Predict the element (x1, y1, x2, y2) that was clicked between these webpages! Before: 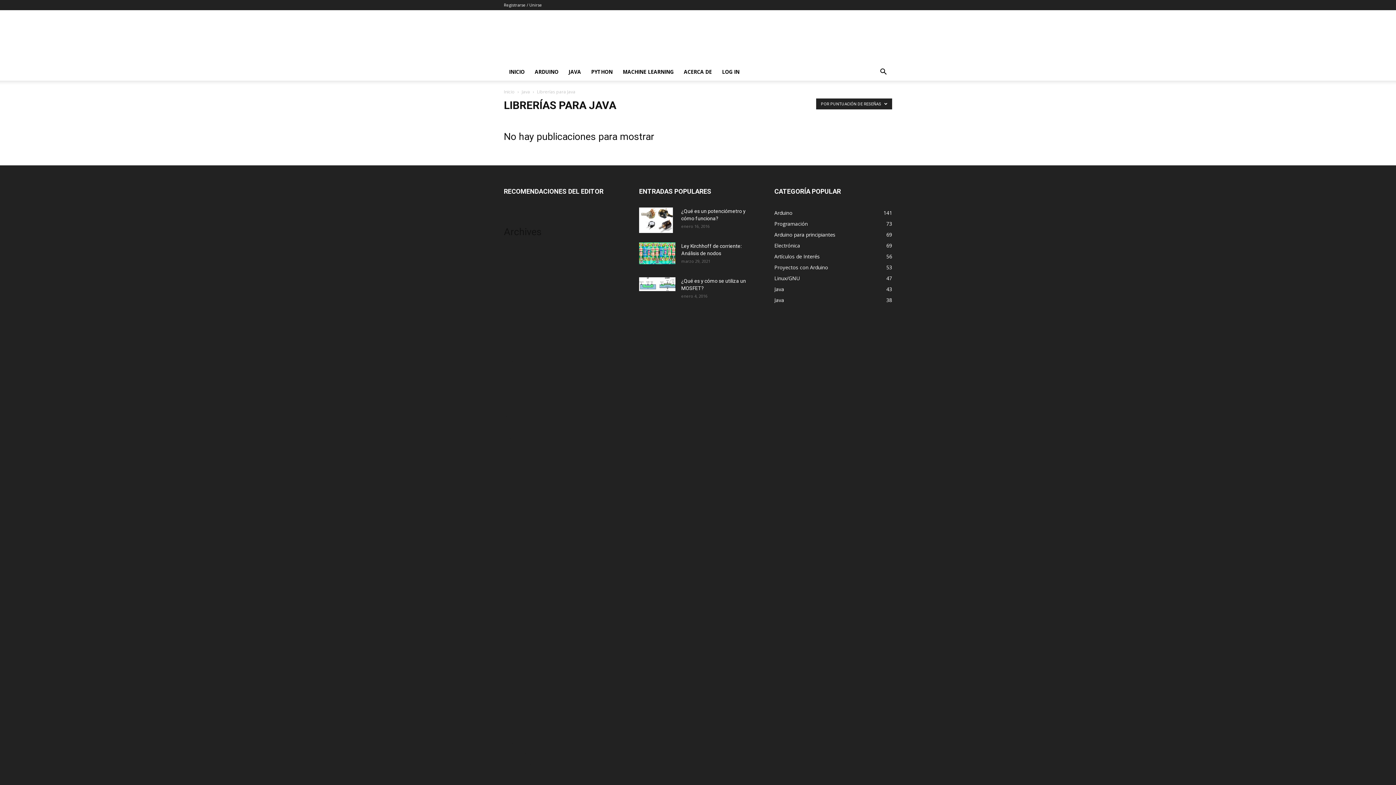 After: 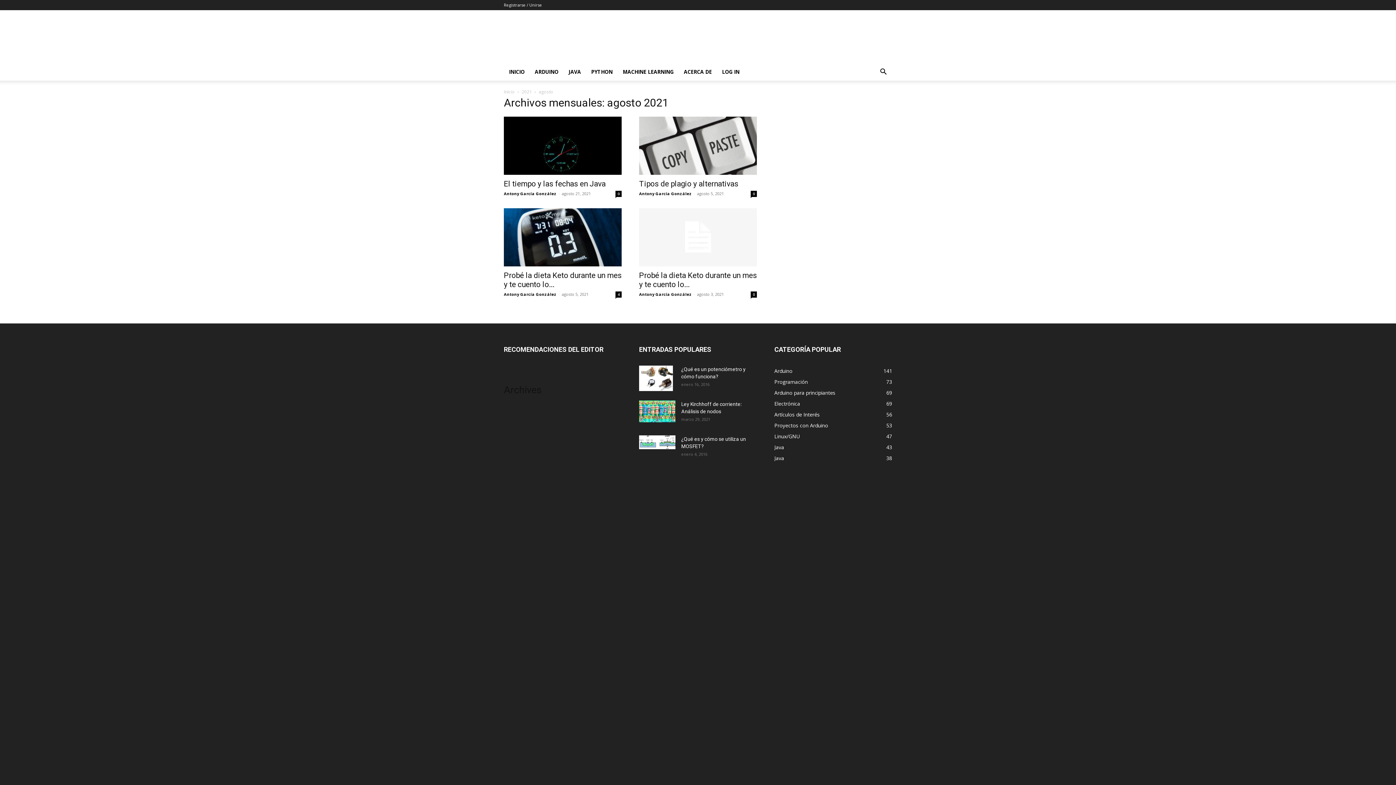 Action: bbox: (504, 466, 533, 473) label: agosto 2021